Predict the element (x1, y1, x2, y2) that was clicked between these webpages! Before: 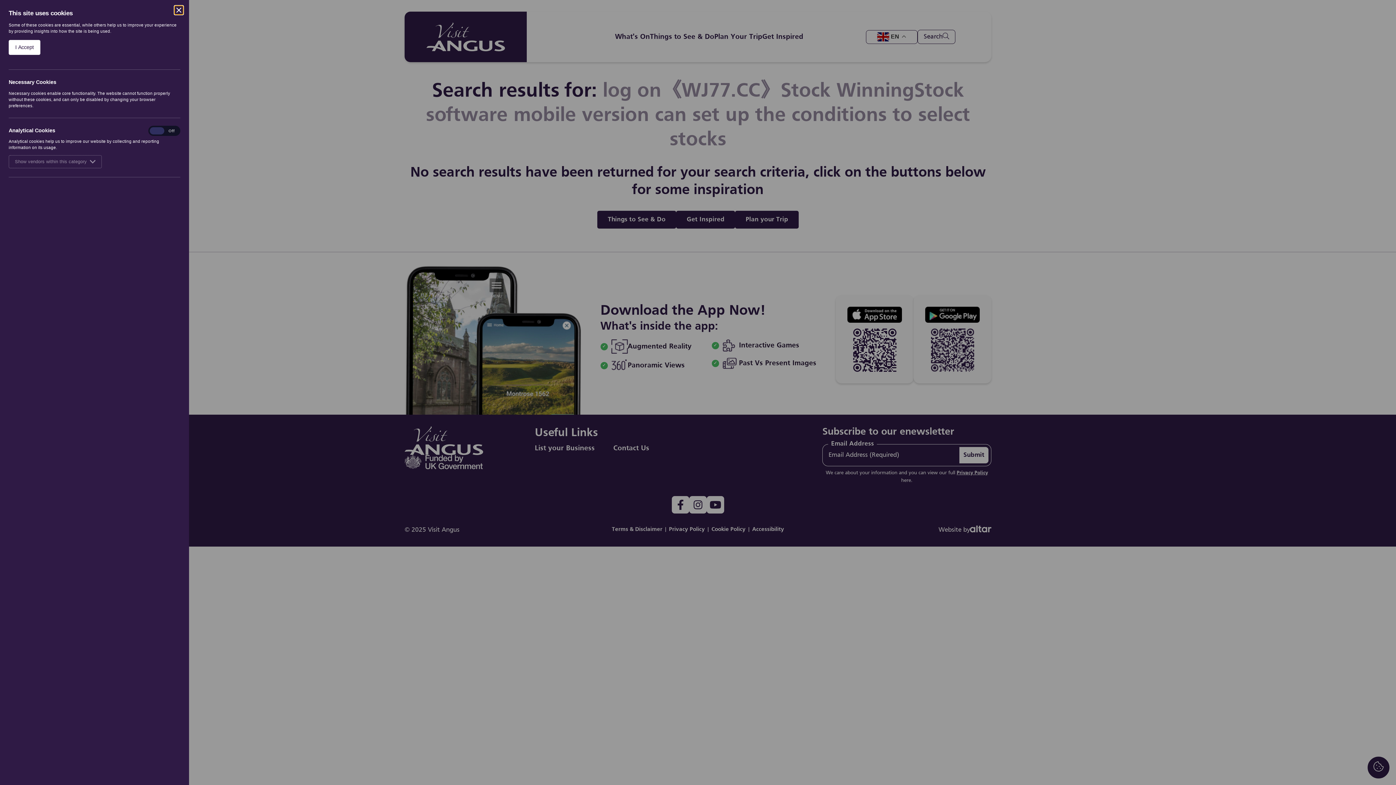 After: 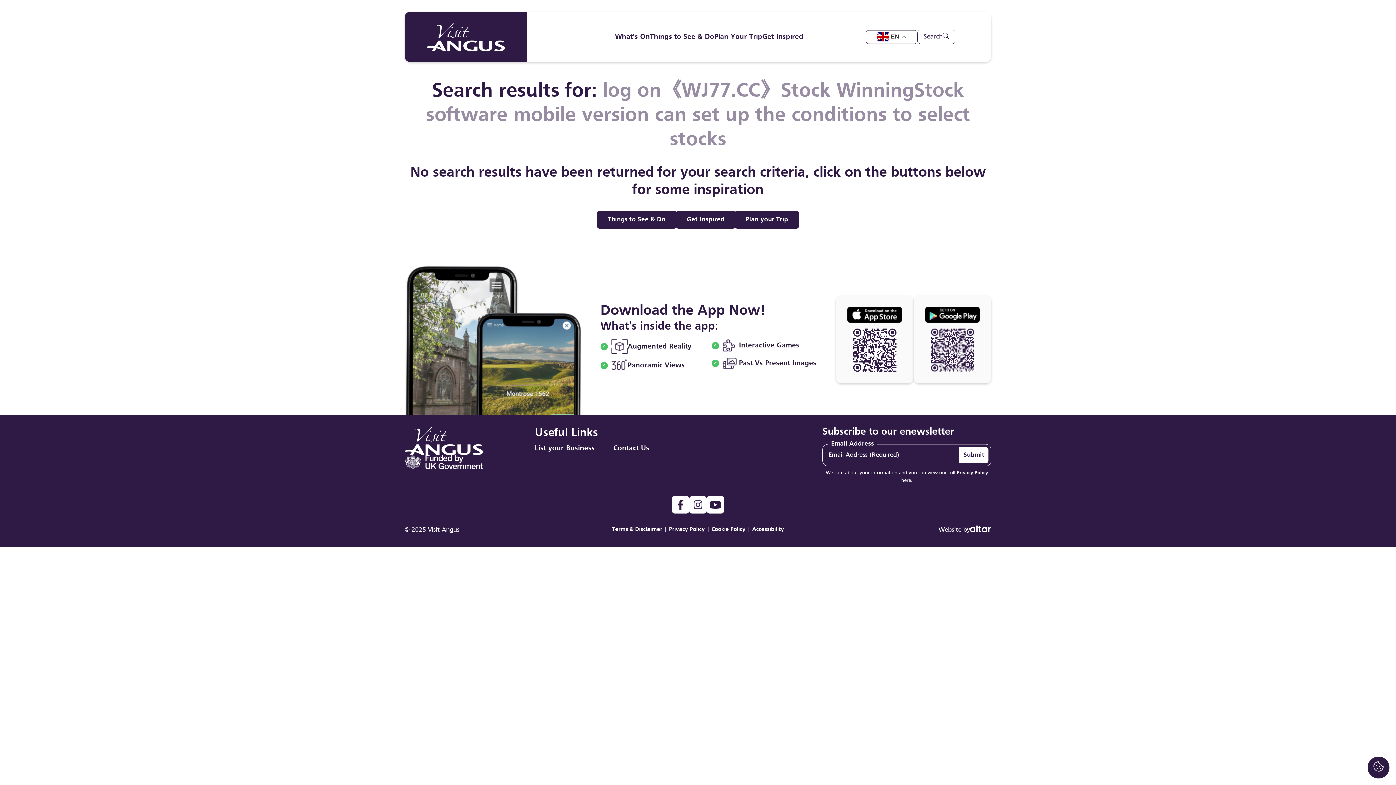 Action: label: Close bbox: (174, 5, 183, 14)